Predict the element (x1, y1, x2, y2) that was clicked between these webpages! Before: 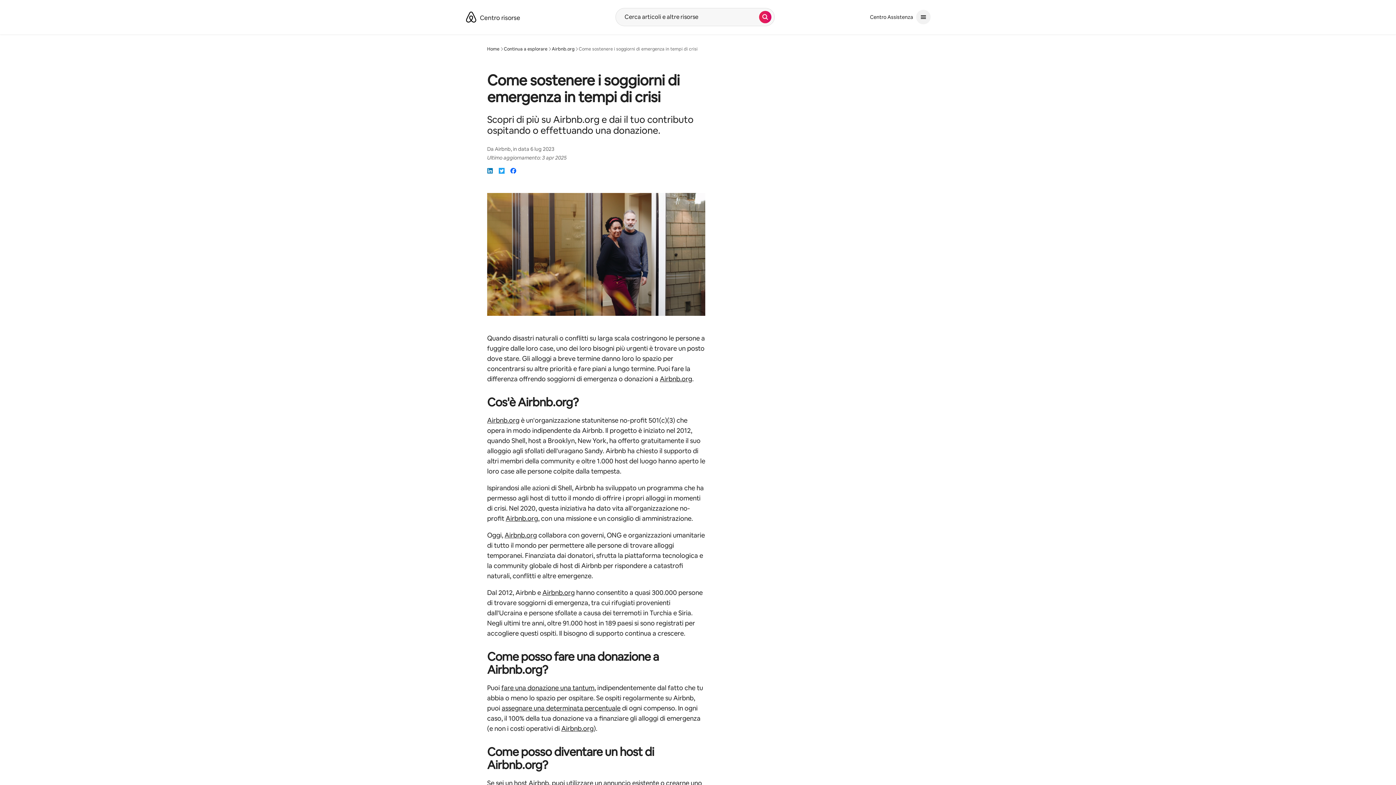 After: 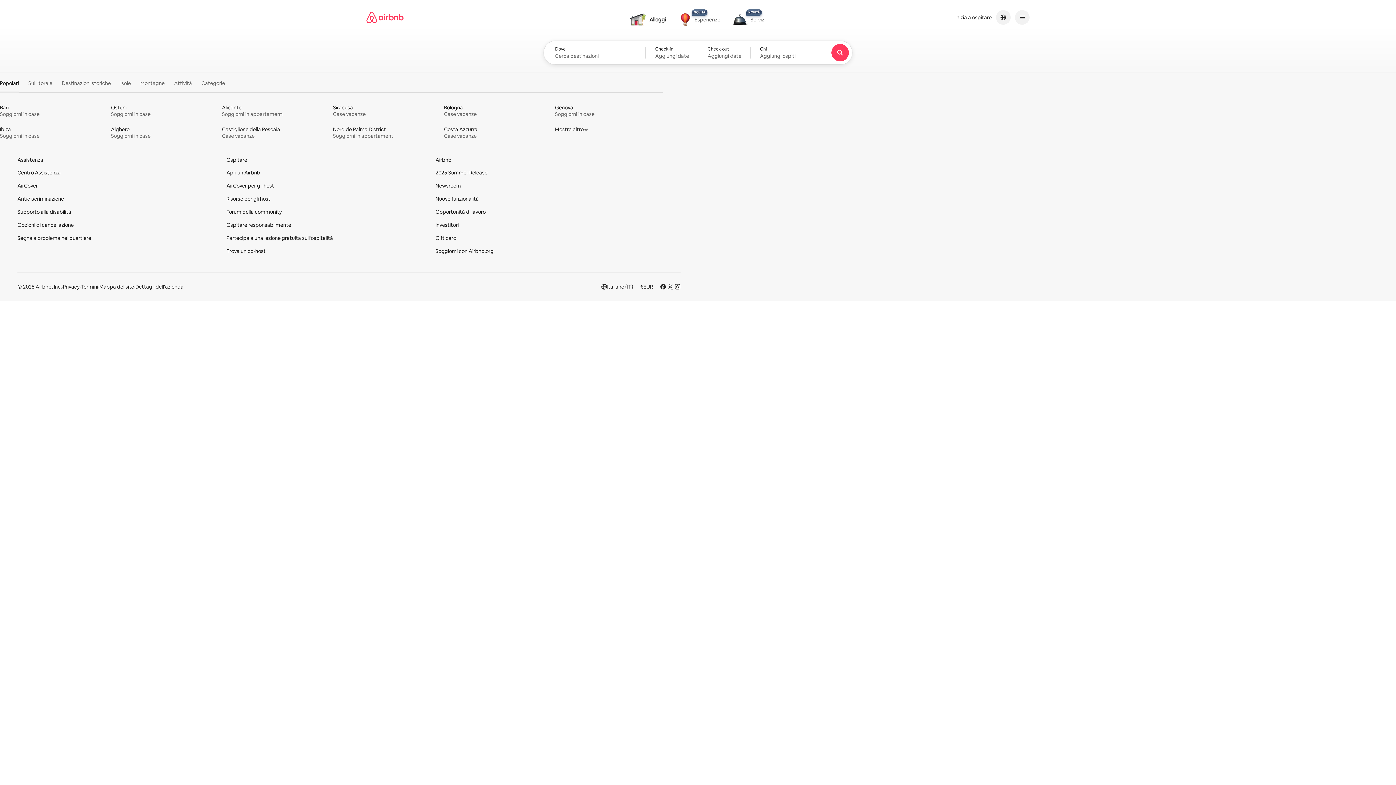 Action: label: Home Page di Airbnb bbox: (465, 11, 477, 22)